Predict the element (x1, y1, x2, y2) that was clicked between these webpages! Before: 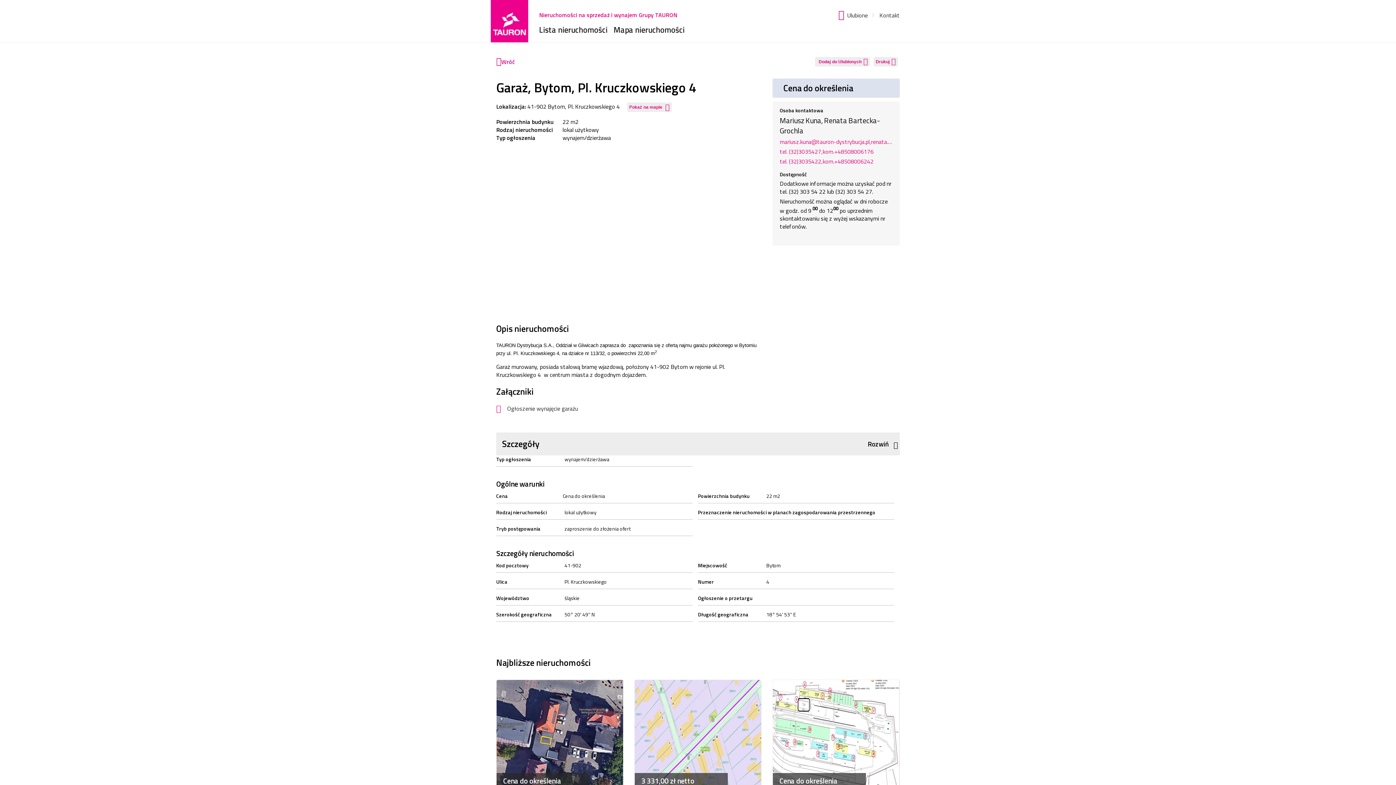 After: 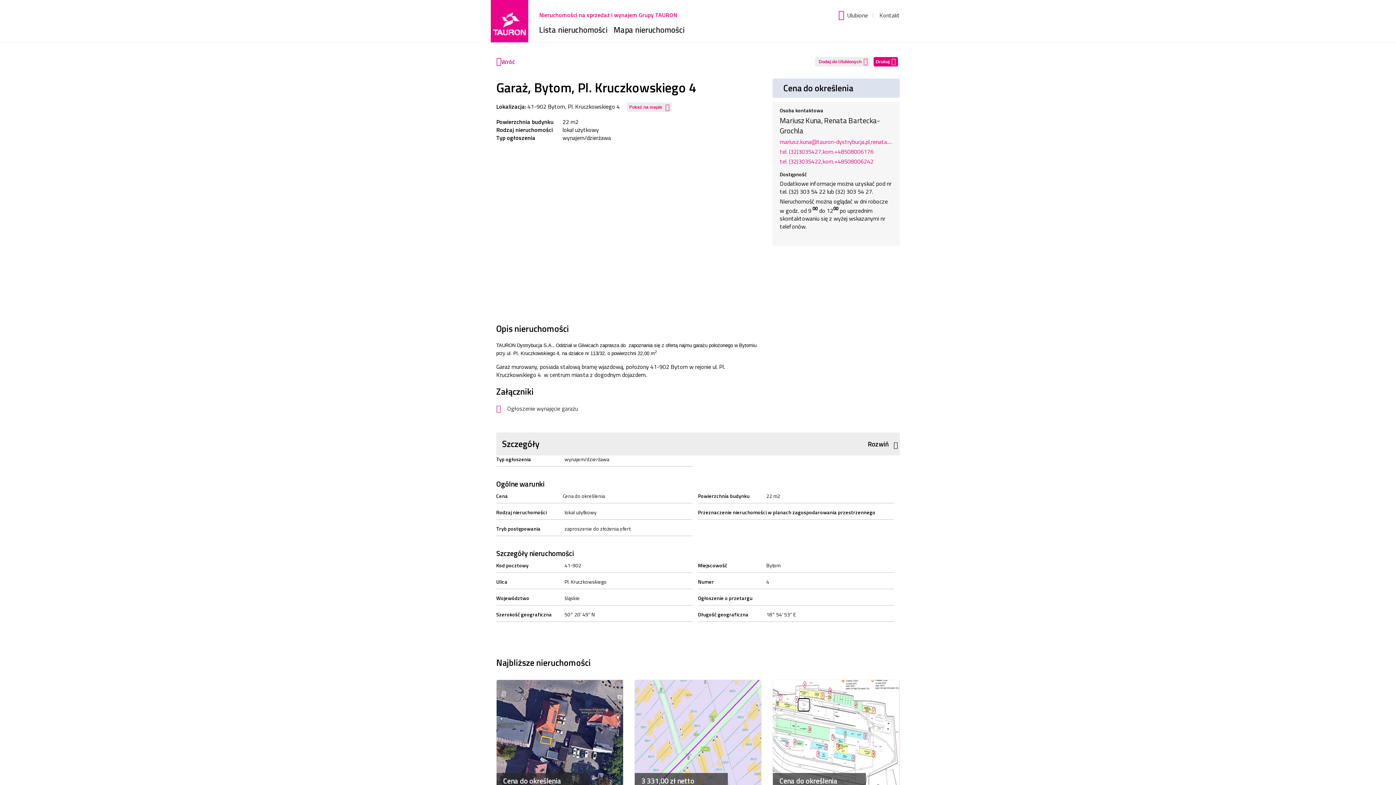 Action: bbox: (873, 56, 898, 66) label: Drukuj